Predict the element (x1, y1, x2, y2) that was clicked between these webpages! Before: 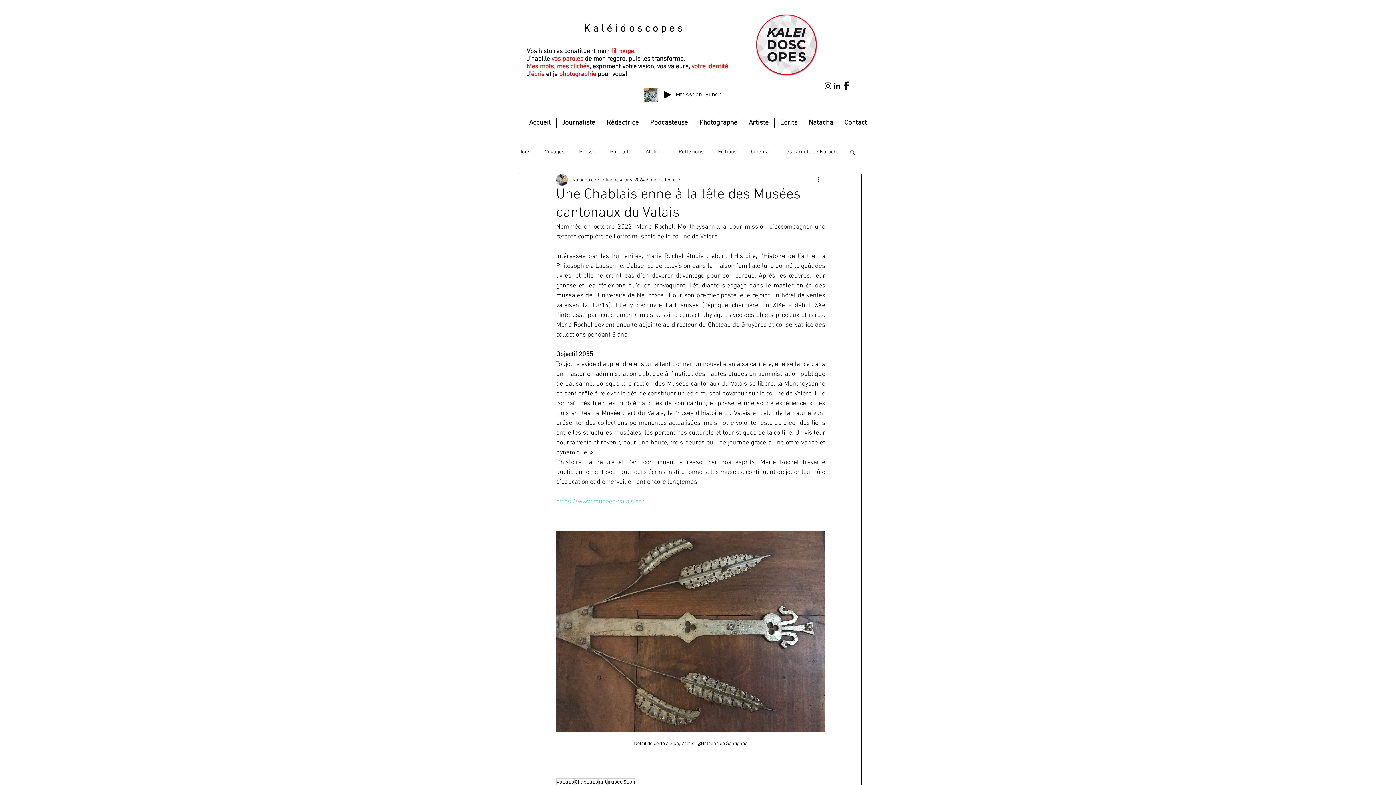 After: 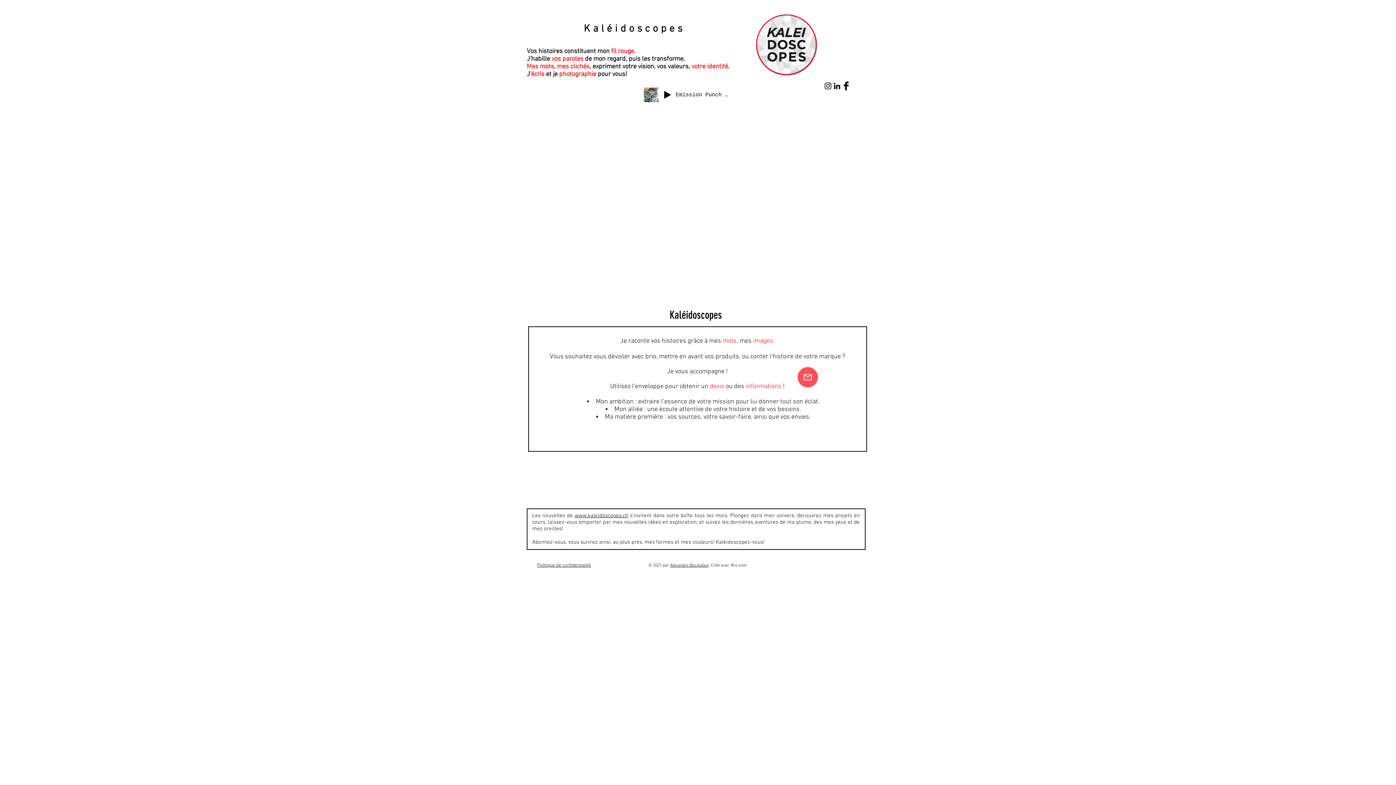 Action: bbox: (583, 22, 685, 35) label: Kaléidoscopes